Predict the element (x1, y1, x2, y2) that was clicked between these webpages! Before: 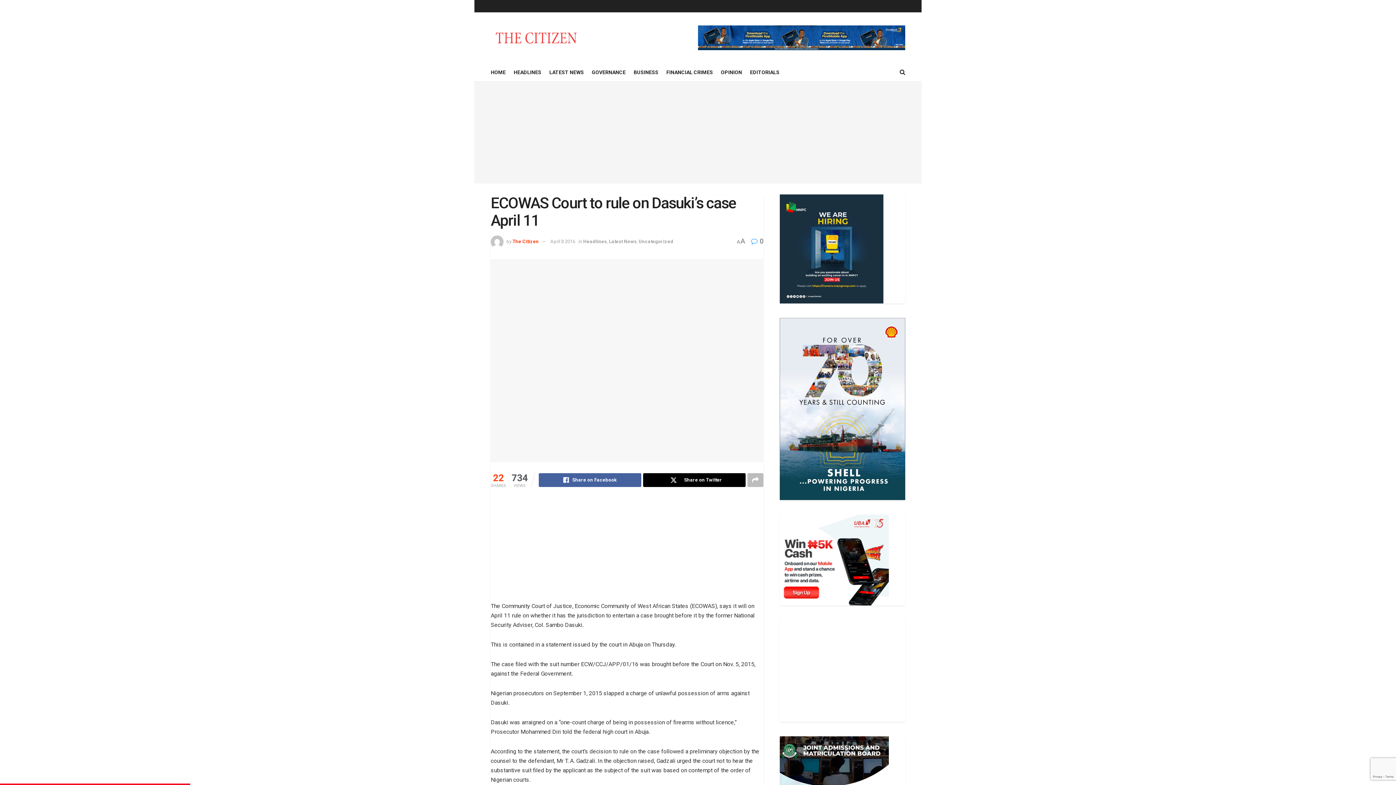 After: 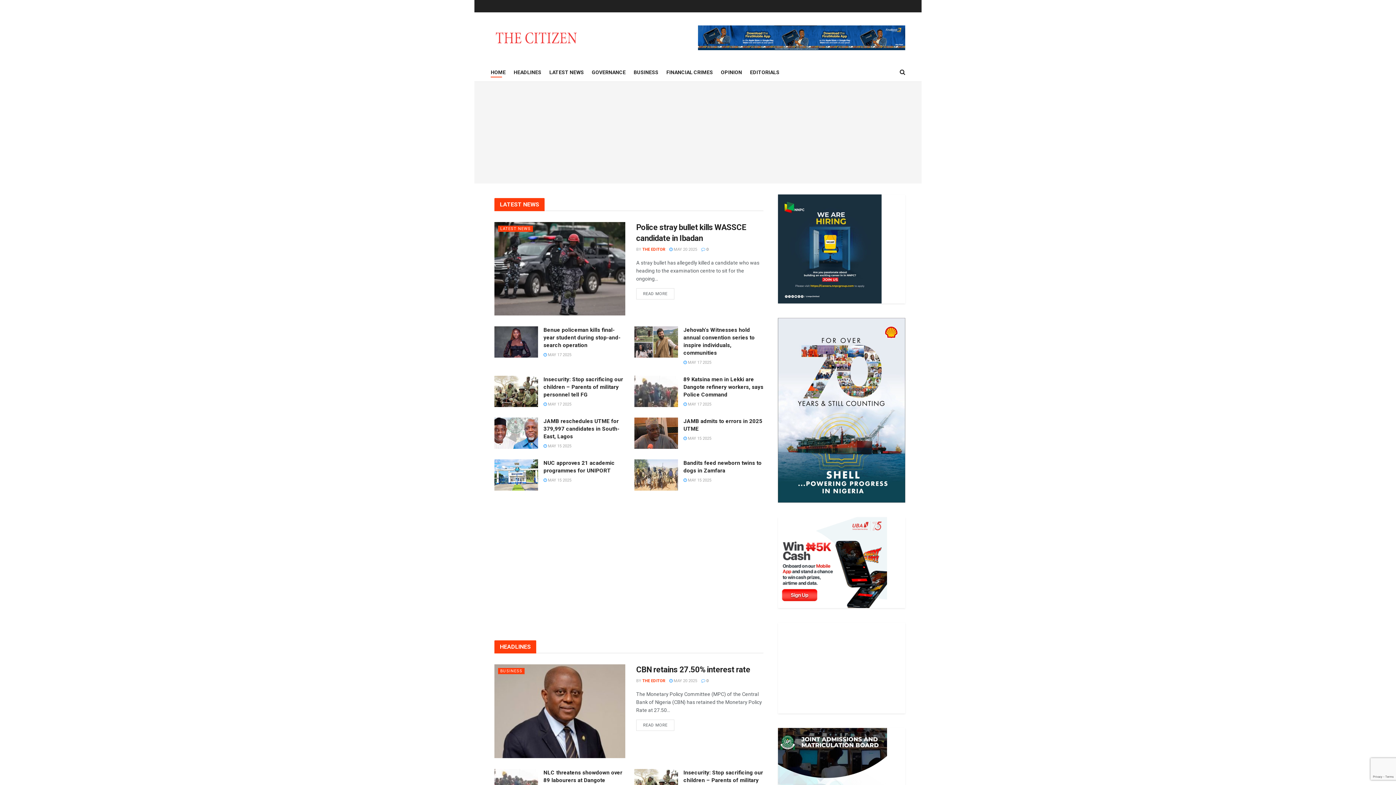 Action: bbox: (490, 31, 581, 44)